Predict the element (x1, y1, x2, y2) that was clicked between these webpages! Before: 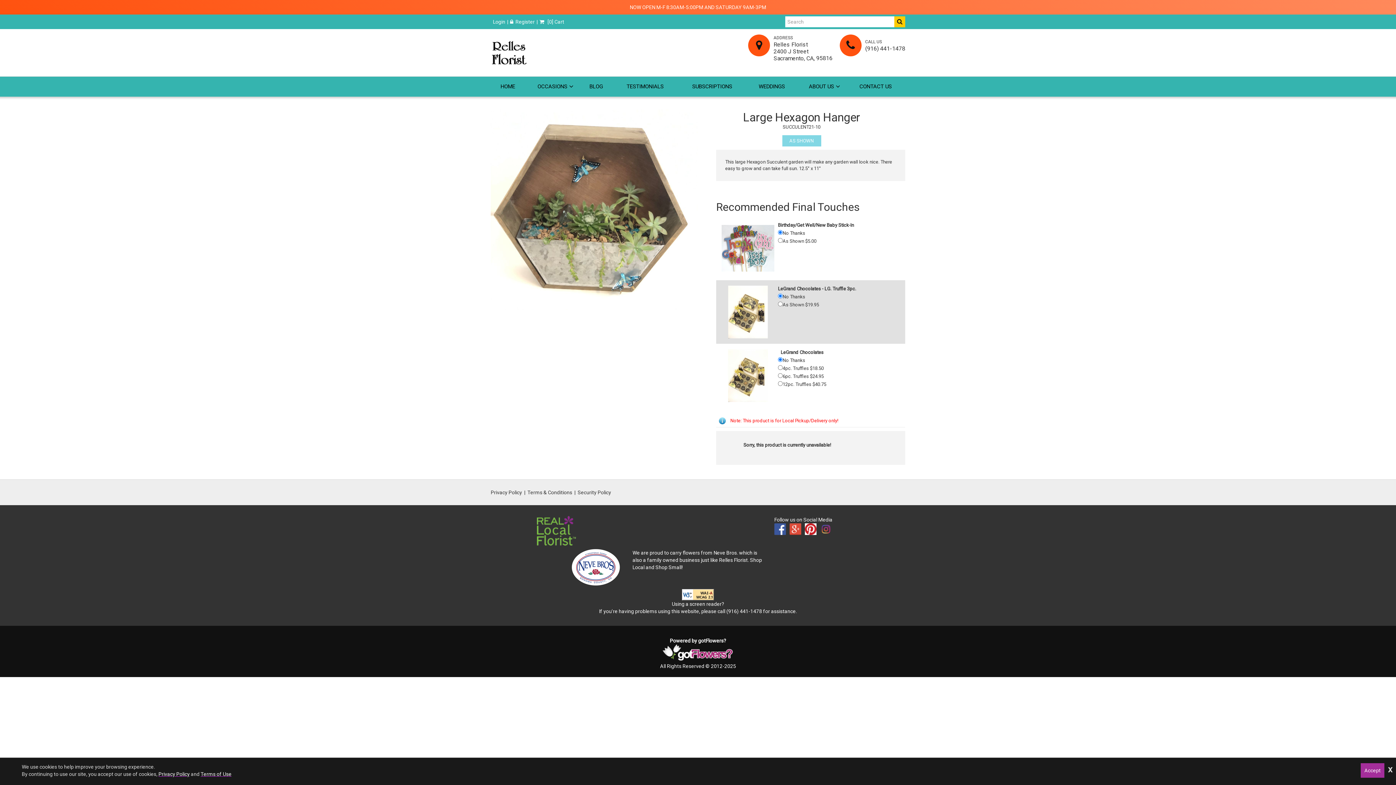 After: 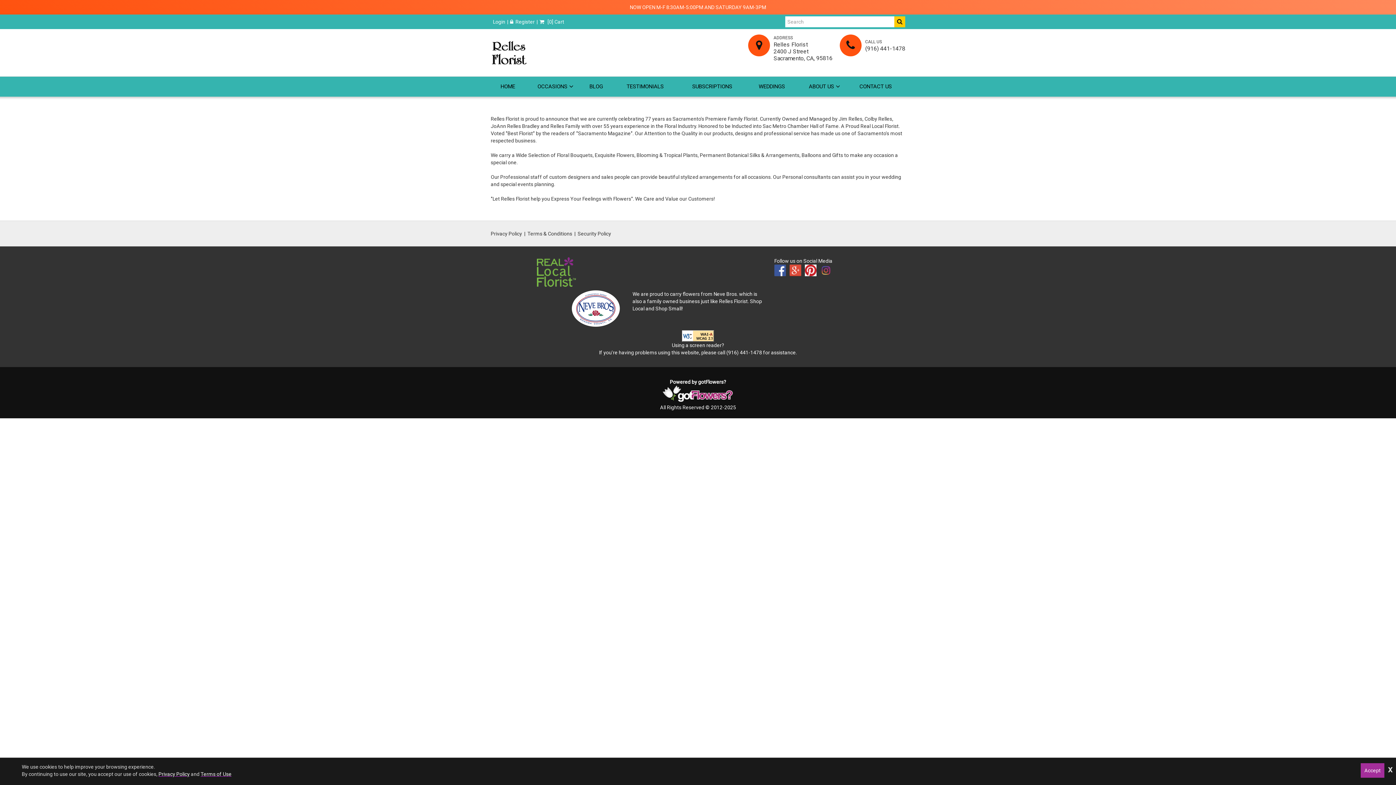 Action: bbox: (797, 76, 846, 96) label: ABOUT US